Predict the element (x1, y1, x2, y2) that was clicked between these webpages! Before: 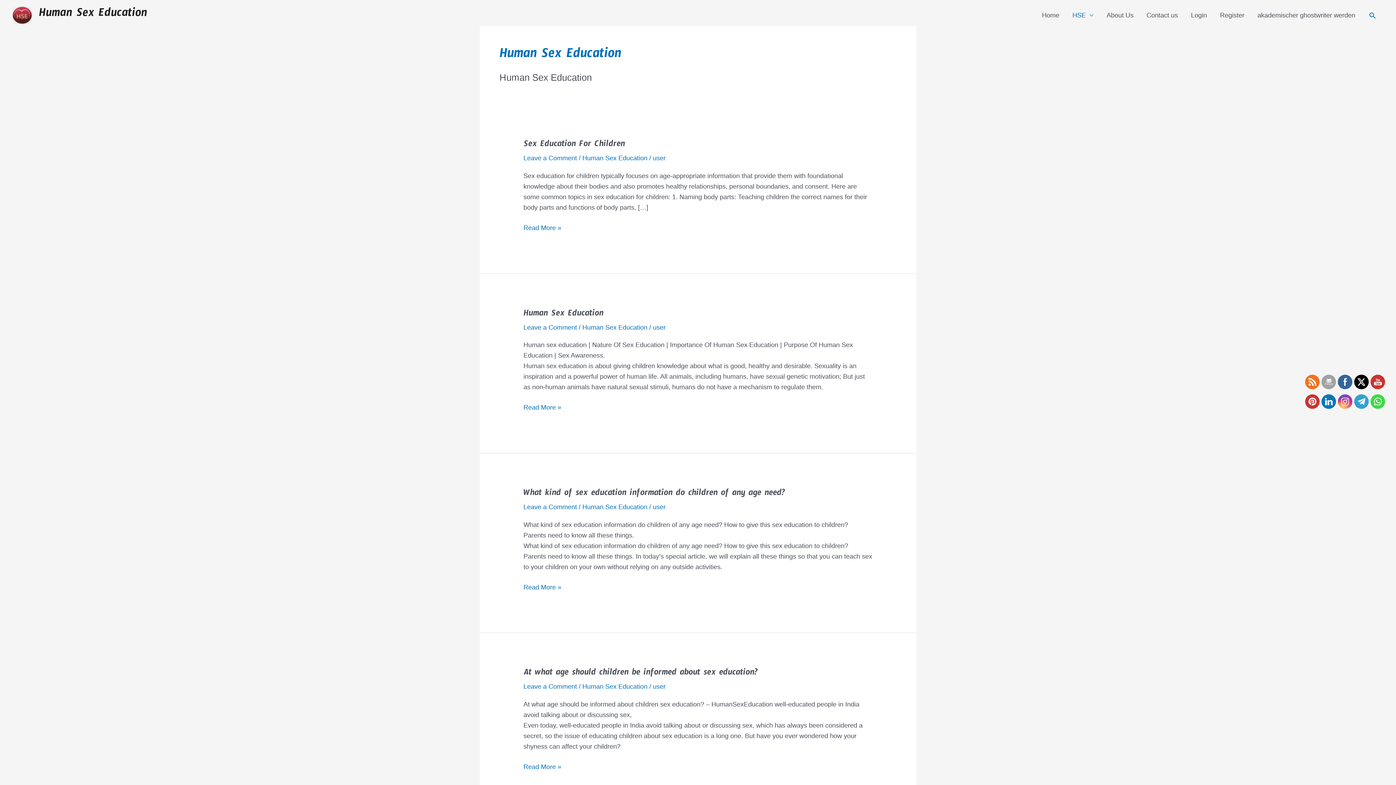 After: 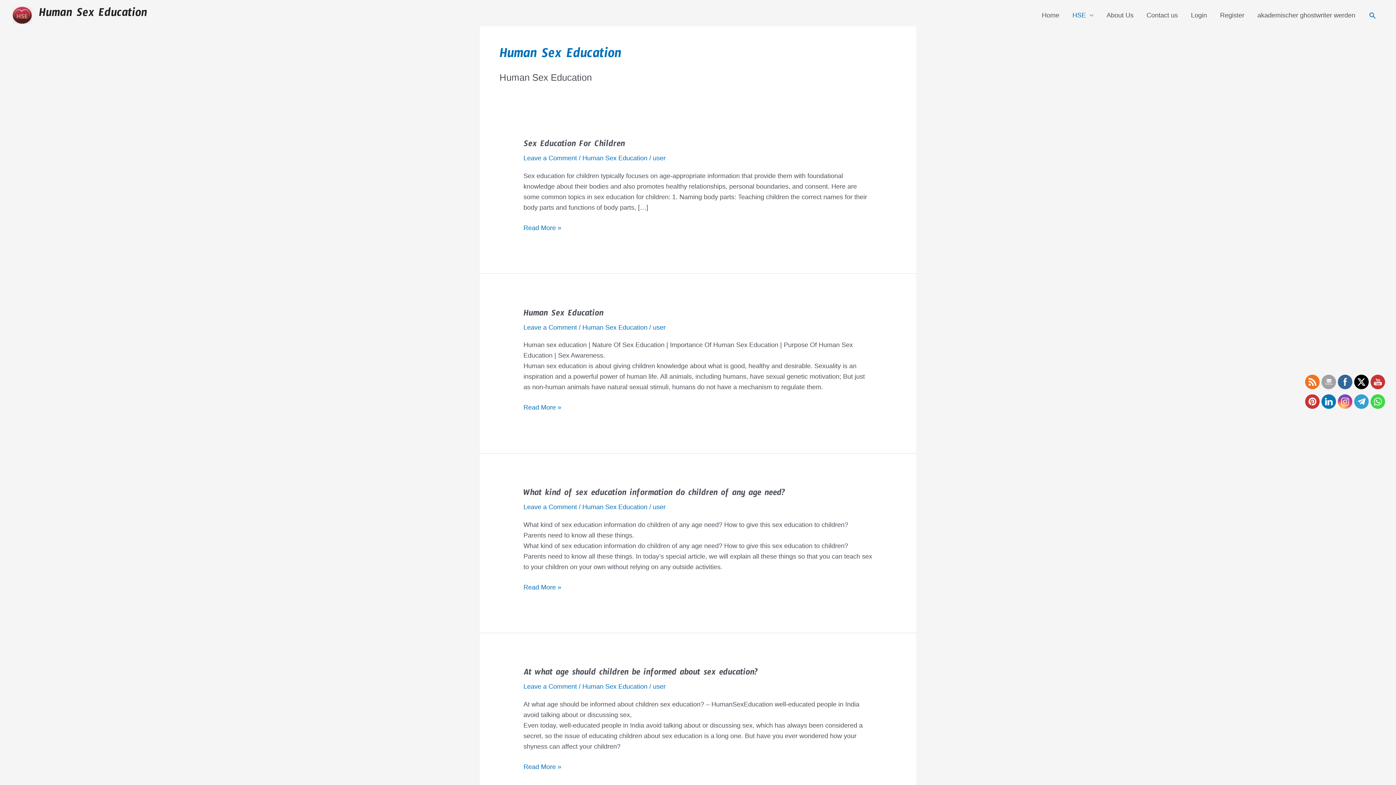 Action: label: Human Sex Education bbox: (582, 683, 647, 690)